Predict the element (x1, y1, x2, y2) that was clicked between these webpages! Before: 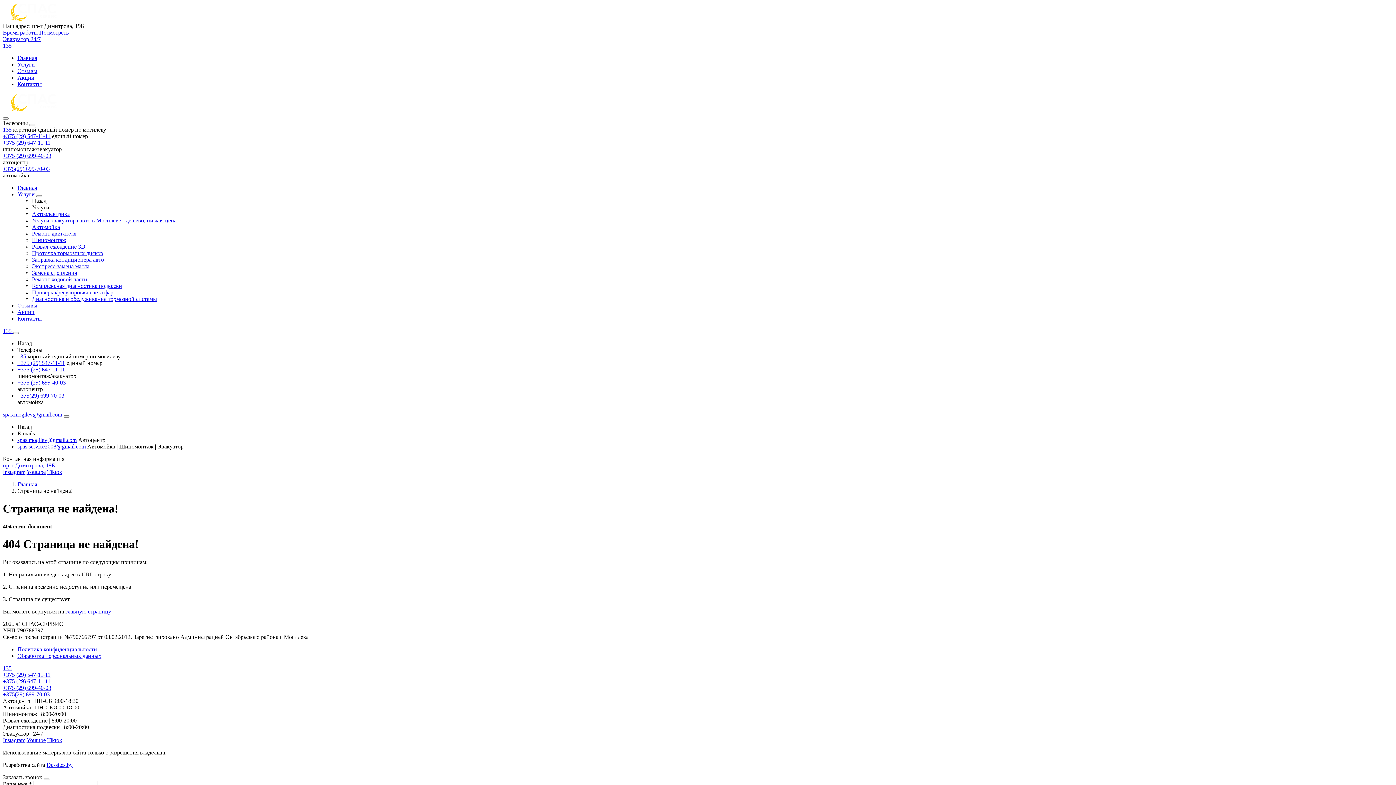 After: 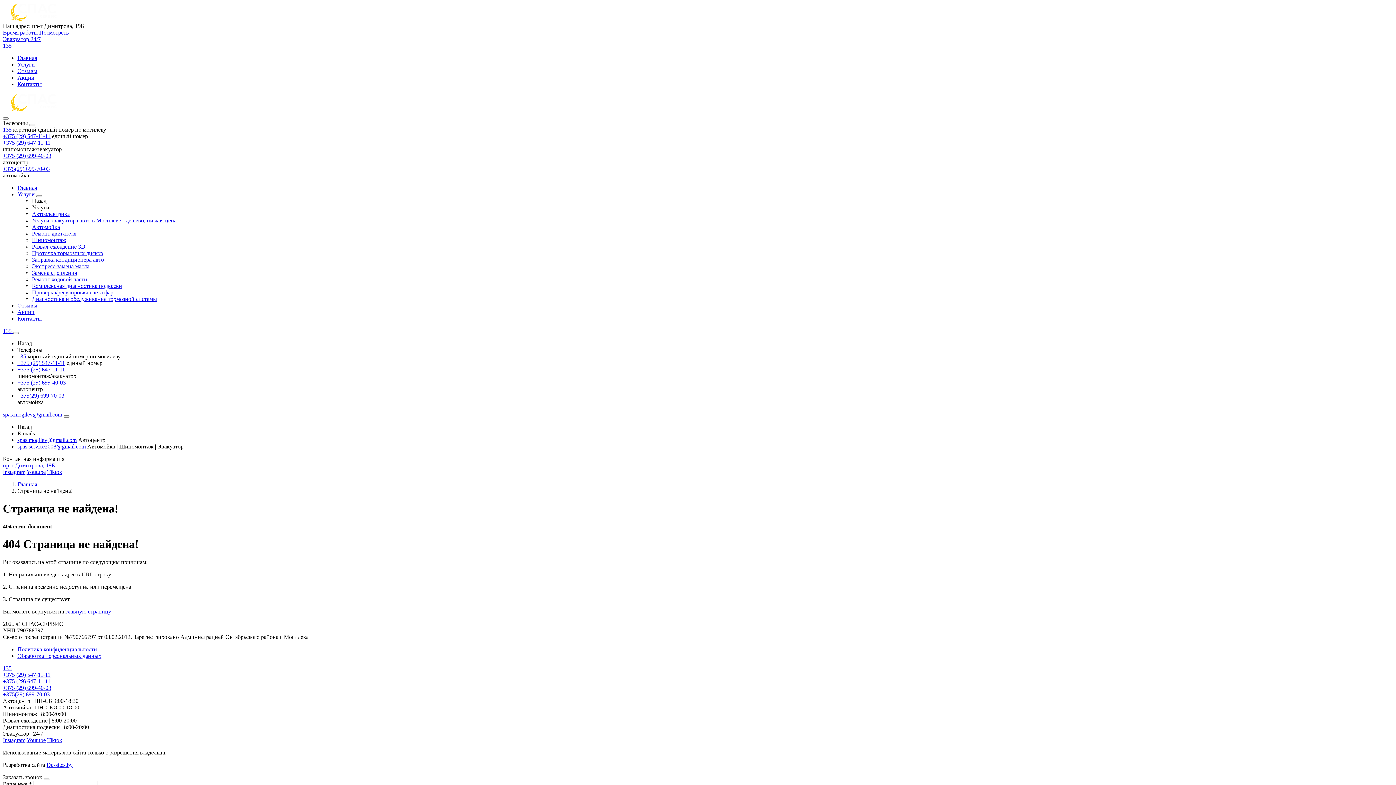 Action: label: spas.mogilev@gmail.com  bbox: (2, 411, 63, 417)